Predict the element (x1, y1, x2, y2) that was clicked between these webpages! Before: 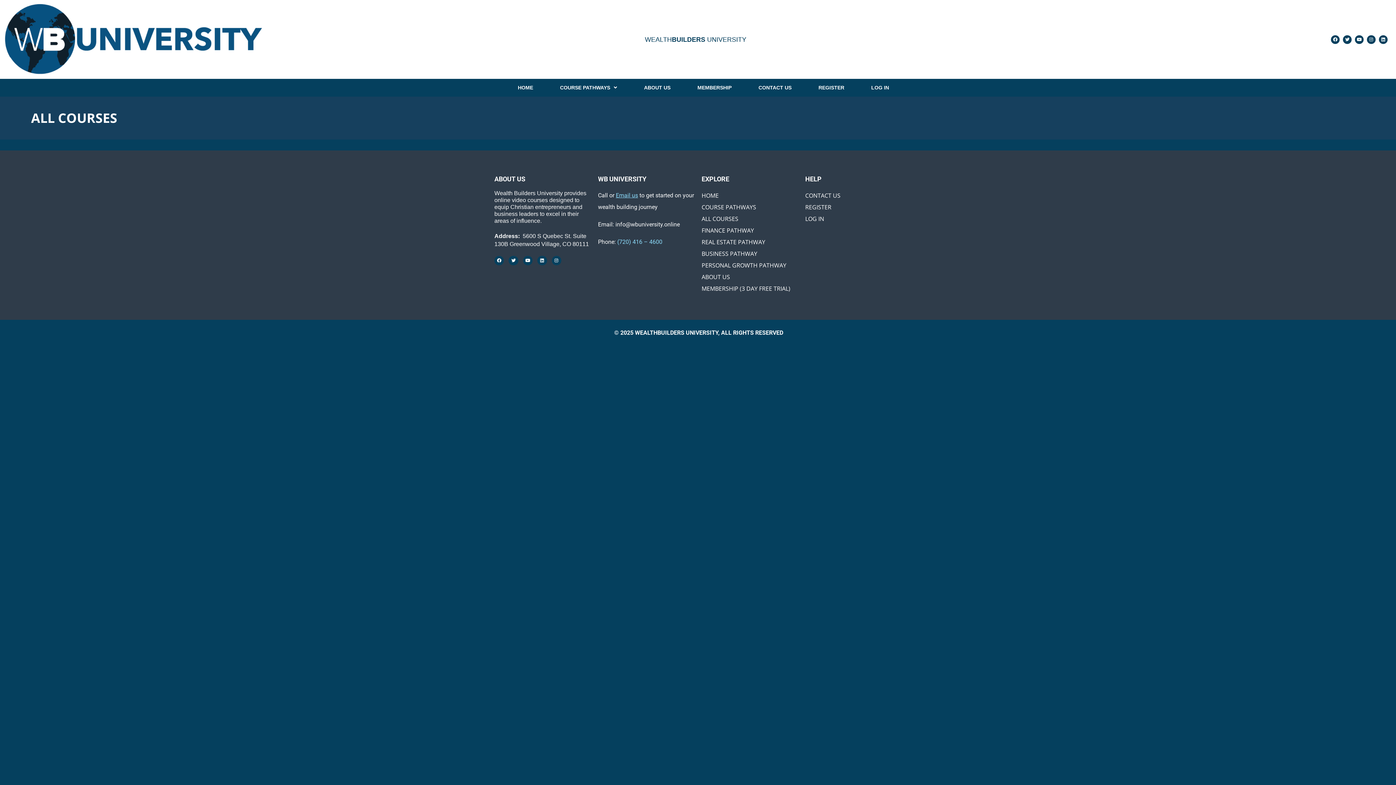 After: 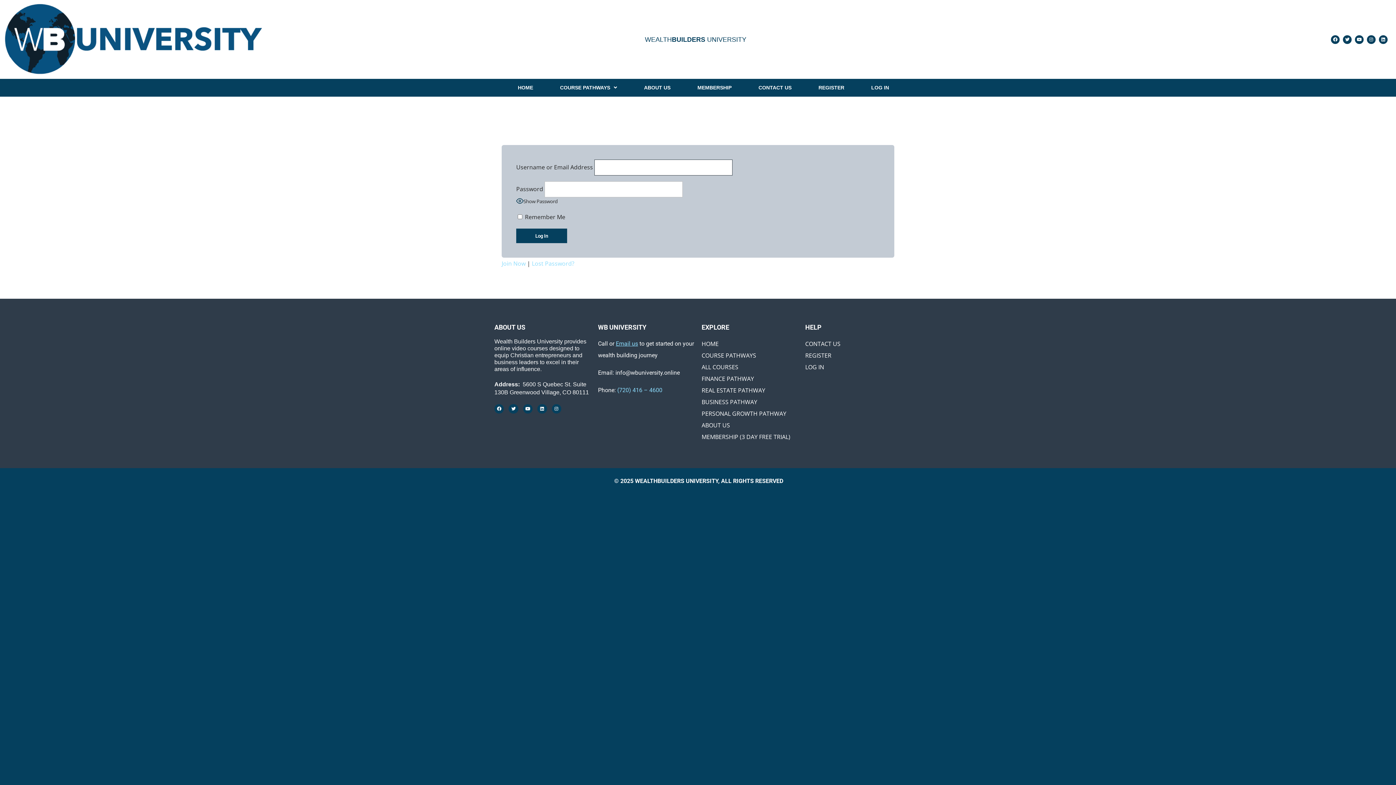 Action: label: LOG IN bbox: (805, 214, 824, 222)